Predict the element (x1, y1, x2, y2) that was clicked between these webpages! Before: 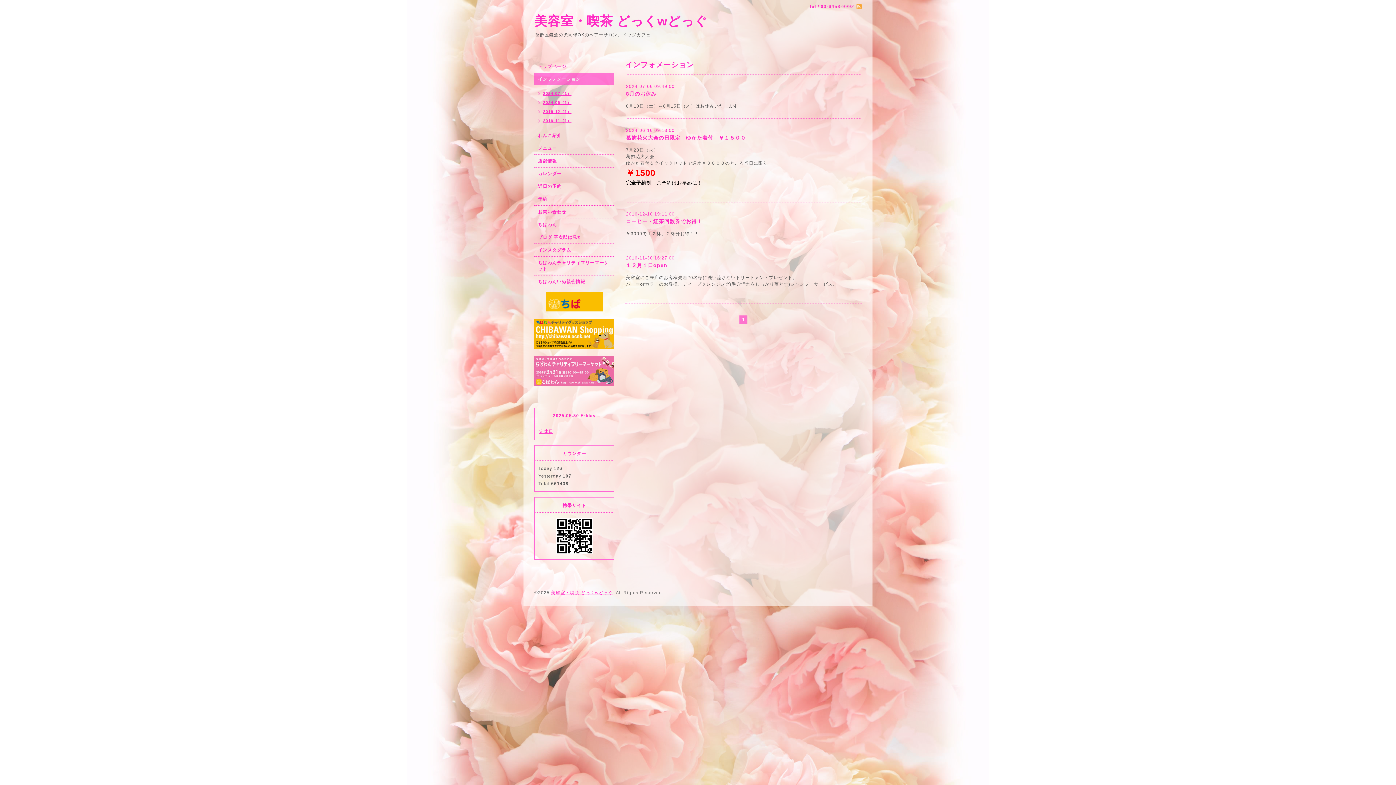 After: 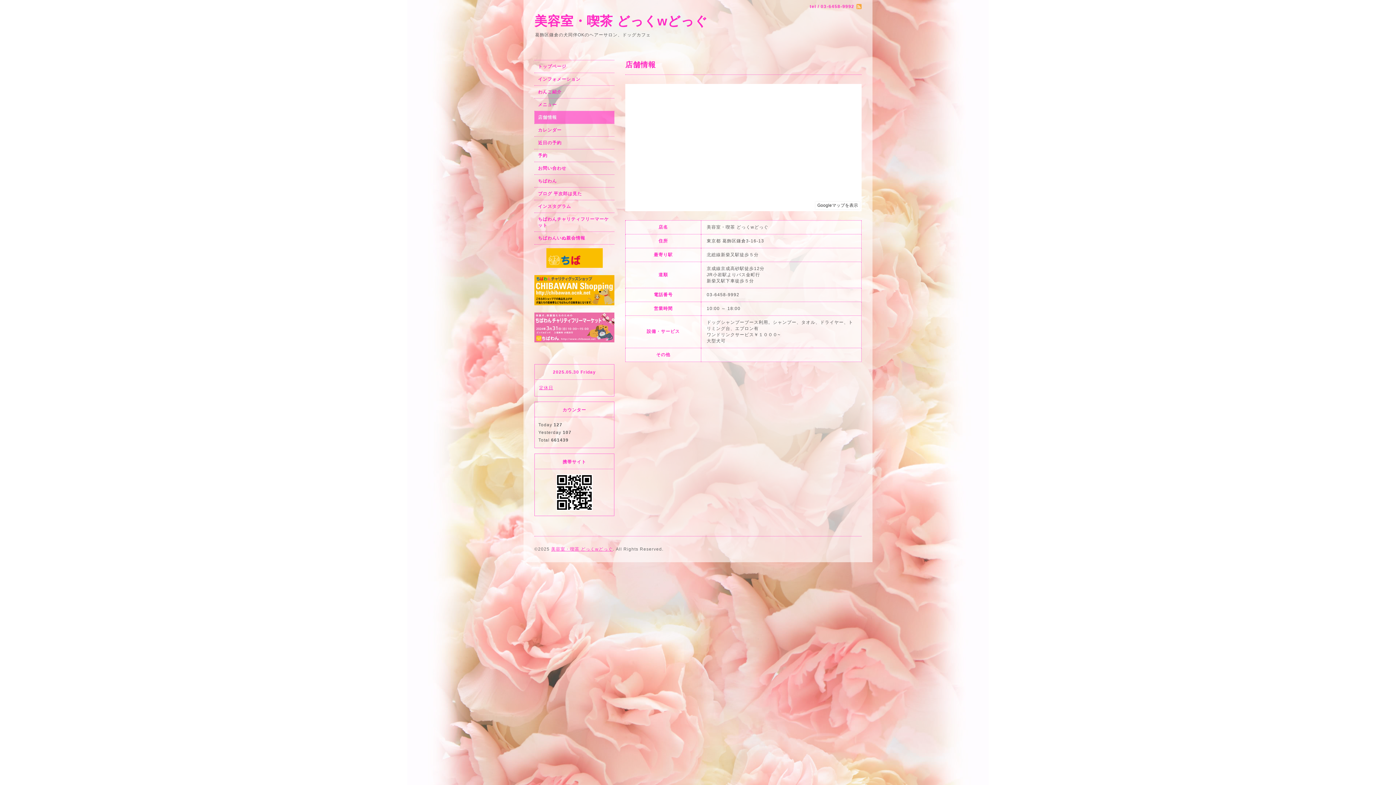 Action: bbox: (534, 154, 614, 167) label: 店舗情報